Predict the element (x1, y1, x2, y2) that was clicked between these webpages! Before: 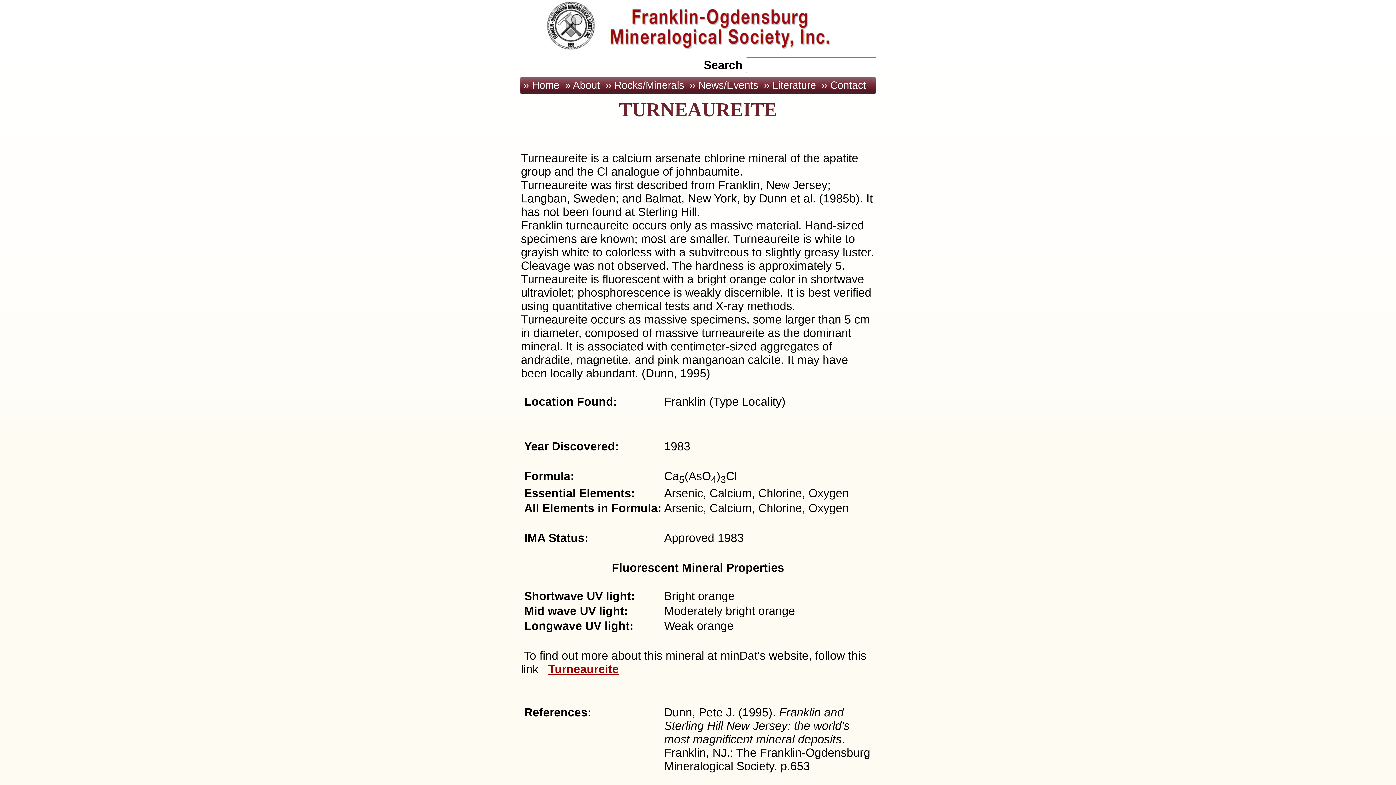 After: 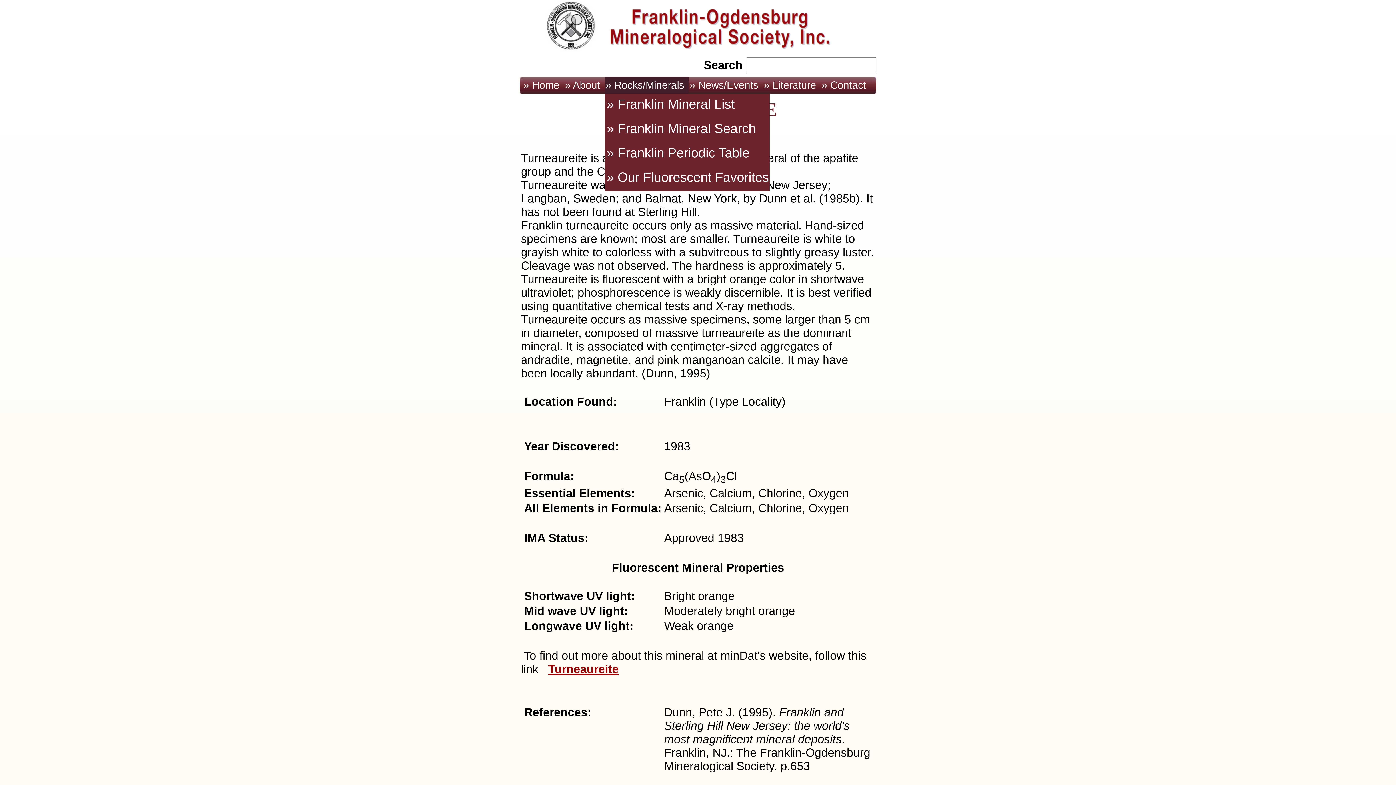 Action: label: » Rocks/Minerals bbox: (605, 76, 688, 93)